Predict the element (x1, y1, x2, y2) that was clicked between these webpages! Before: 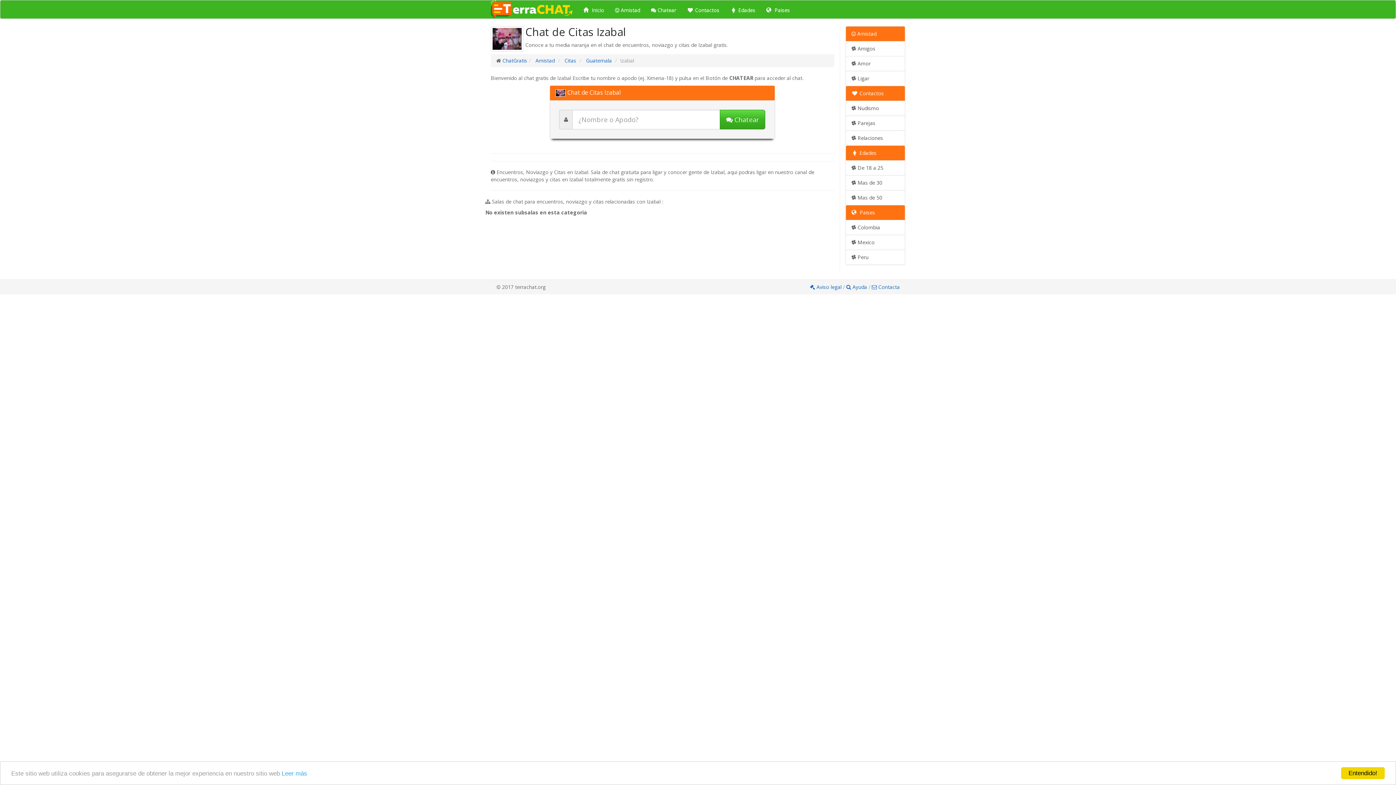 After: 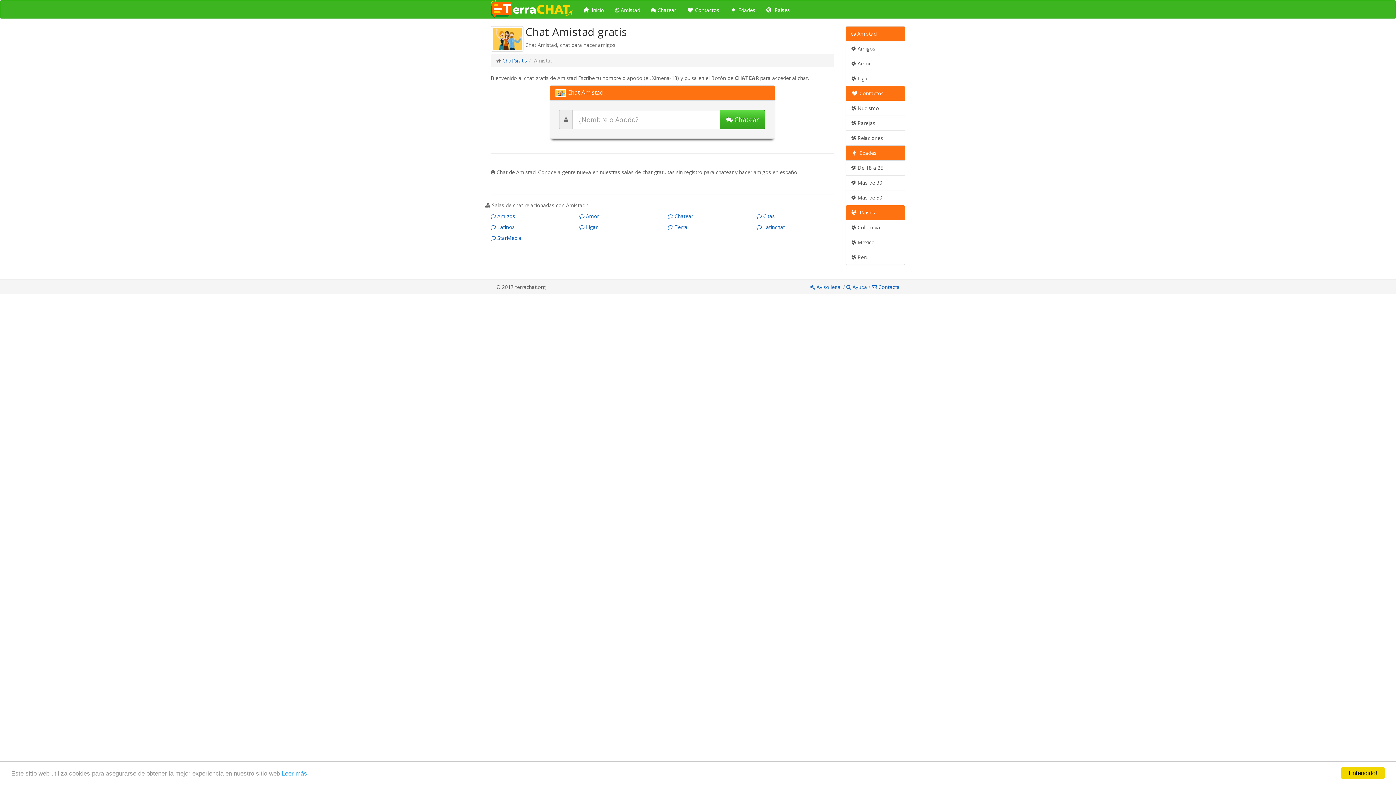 Action: bbox: (534, 57, 554, 64) label:  Amistad